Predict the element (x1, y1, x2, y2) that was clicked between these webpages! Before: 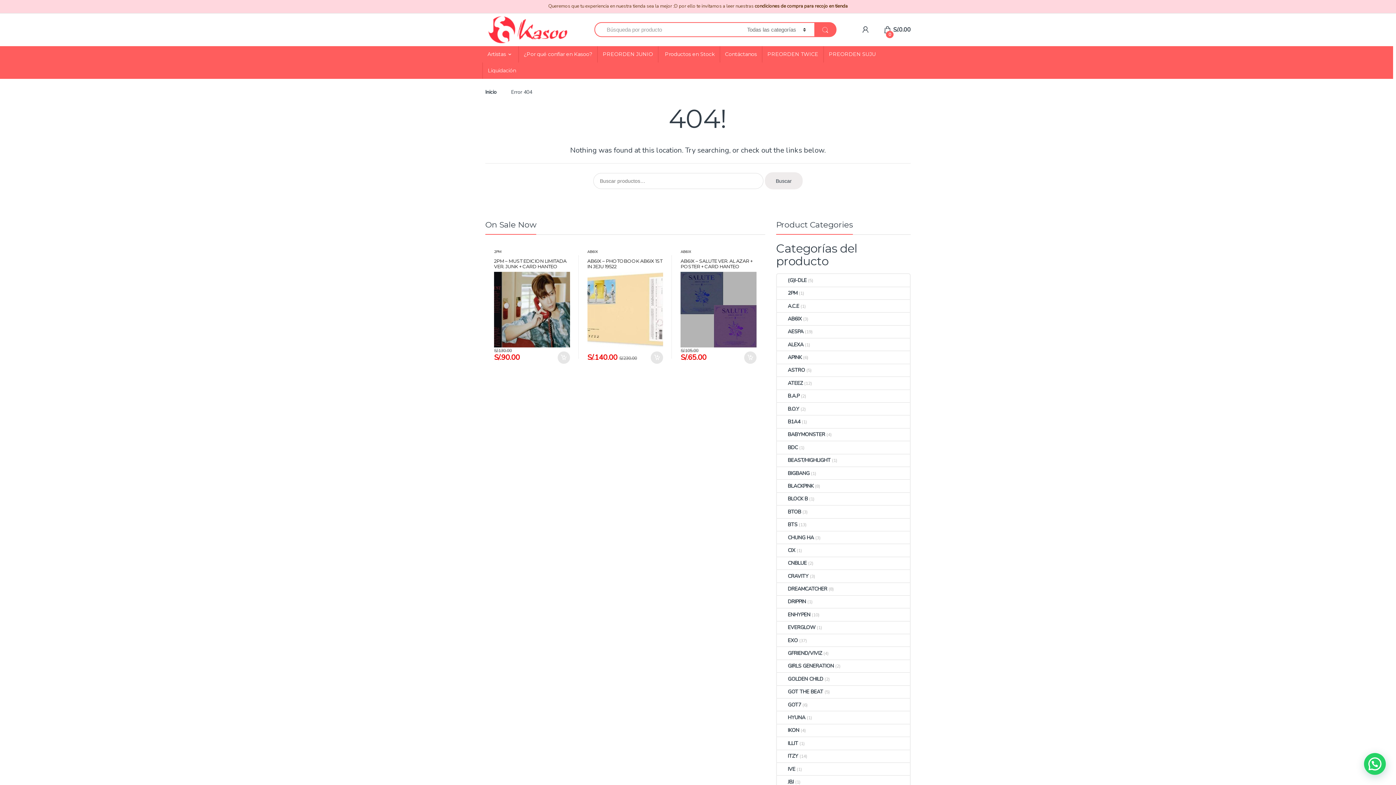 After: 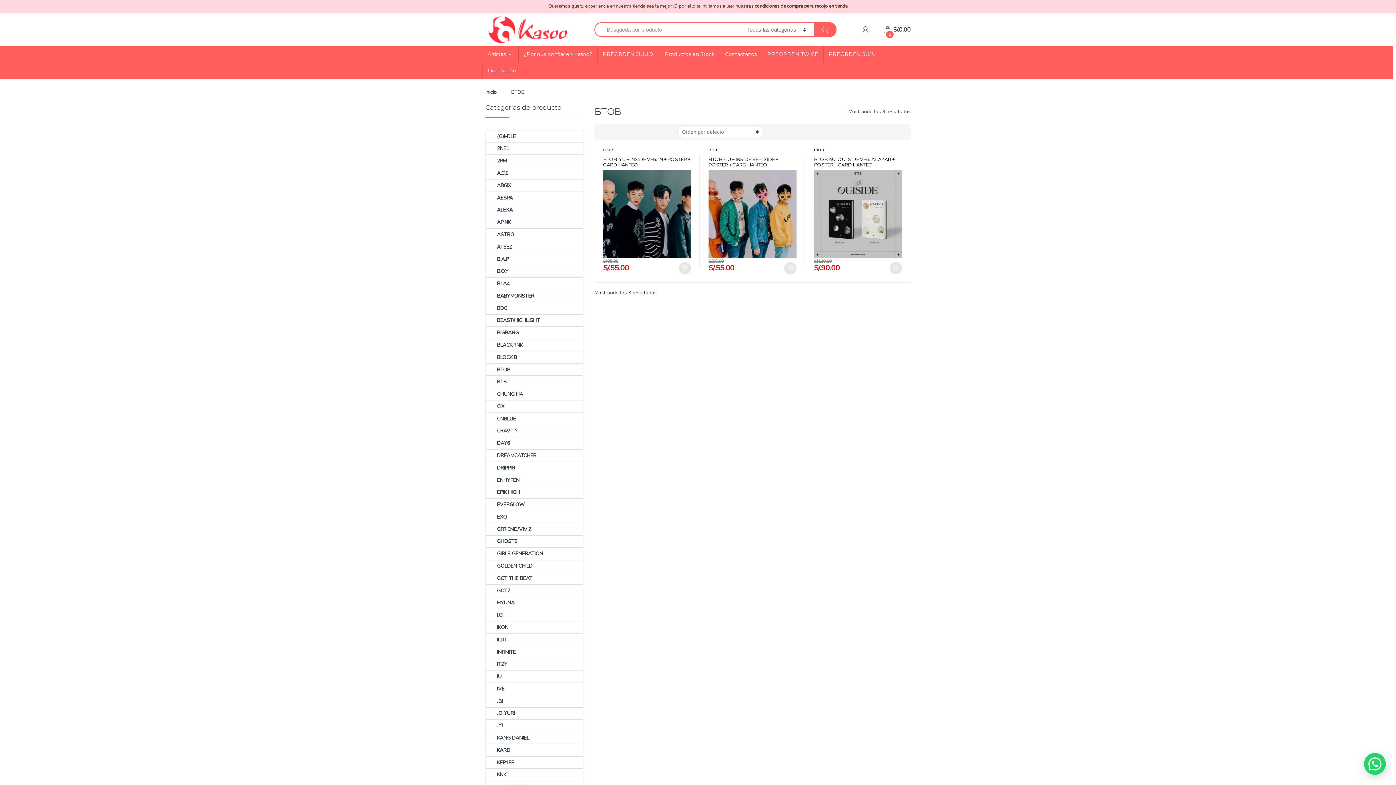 Action: bbox: (777, 505, 801, 518) label: BTOB